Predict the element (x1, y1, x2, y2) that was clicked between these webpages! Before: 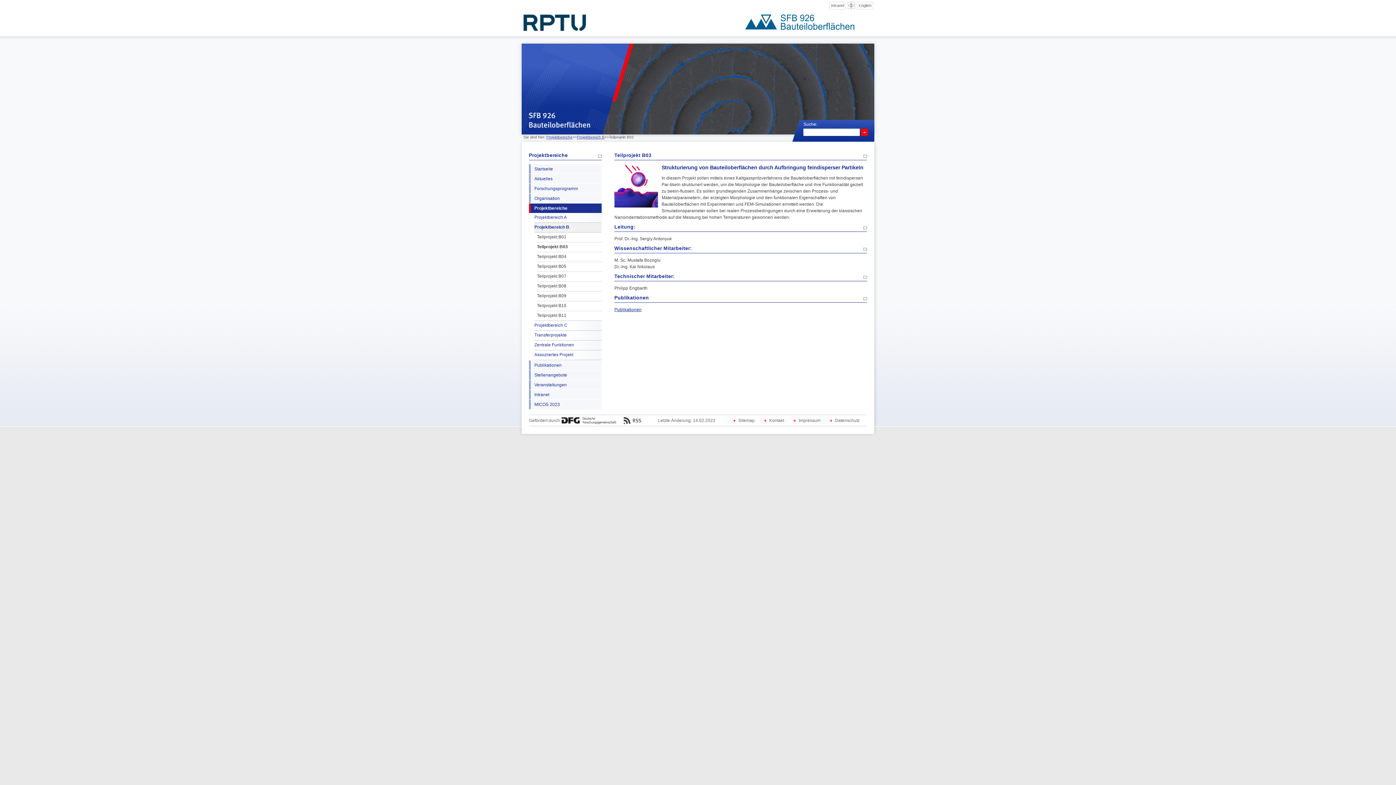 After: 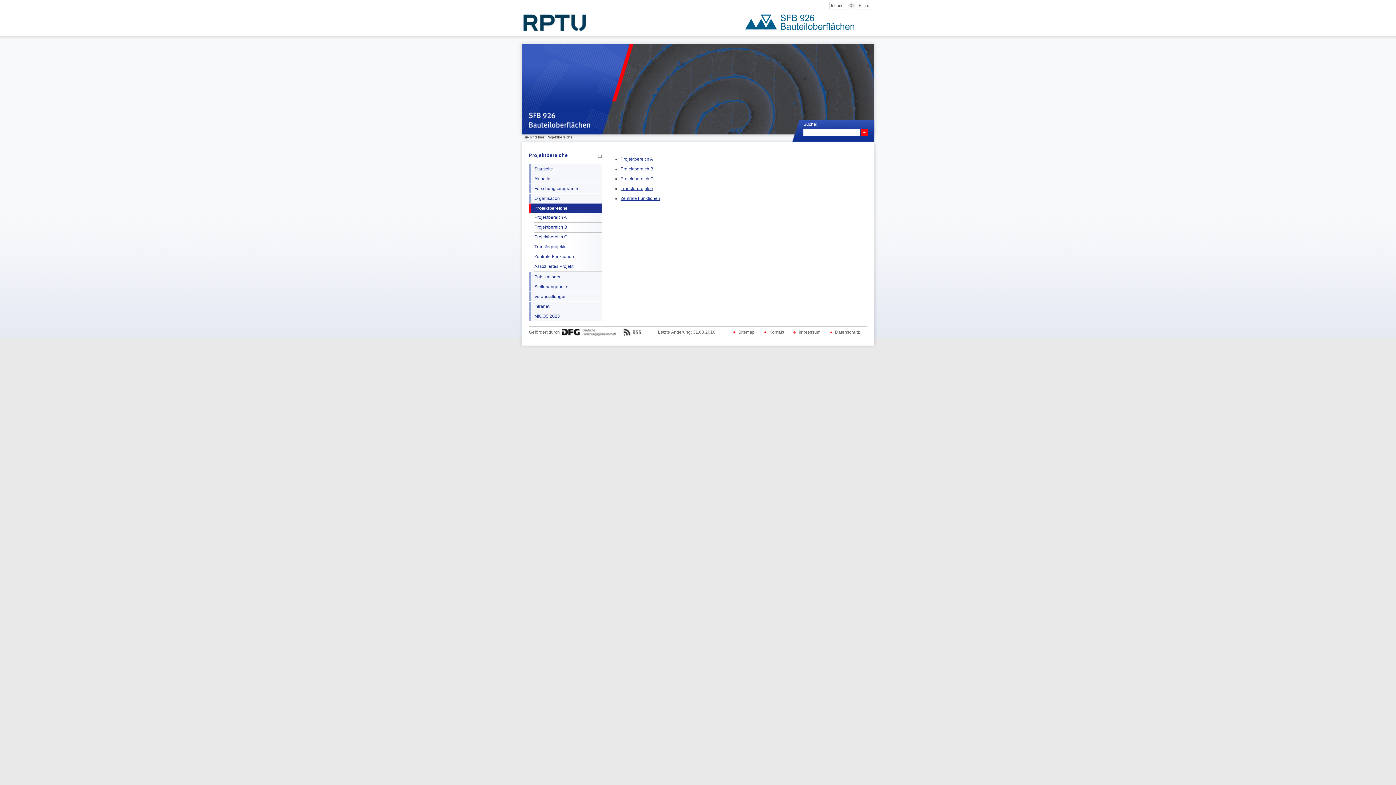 Action: label: Projektbereiche bbox: (529, 203, 601, 213)